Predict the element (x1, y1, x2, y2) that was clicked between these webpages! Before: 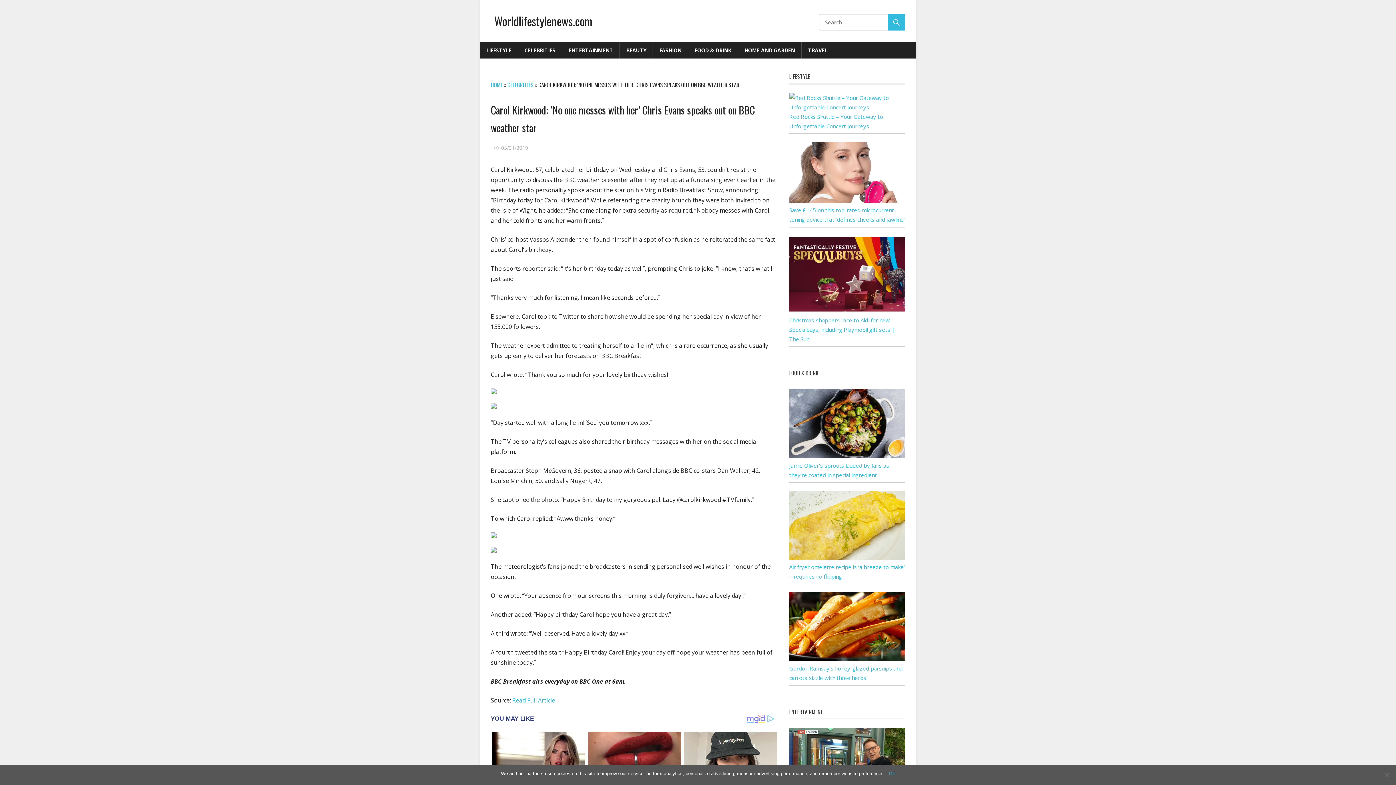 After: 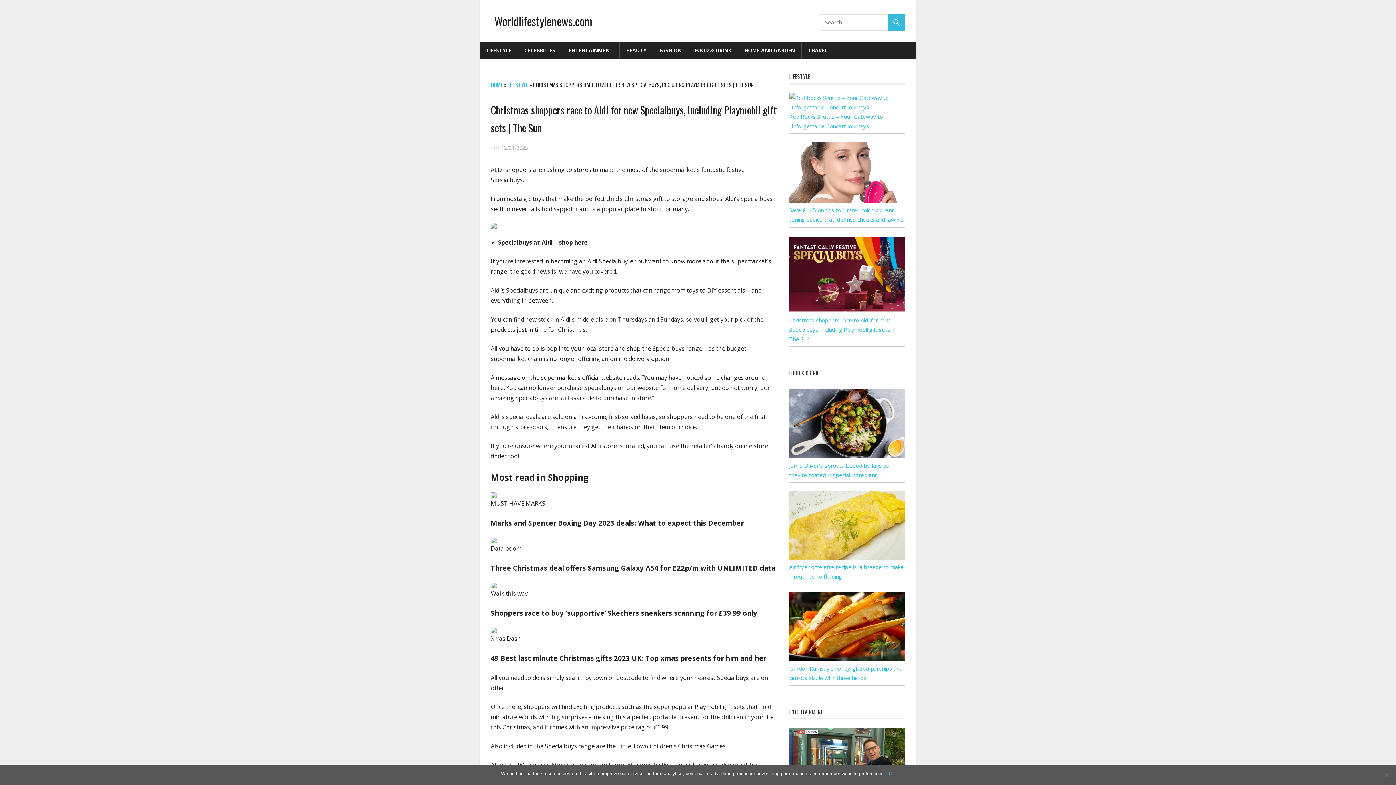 Action: bbox: (789, 307, 905, 314)